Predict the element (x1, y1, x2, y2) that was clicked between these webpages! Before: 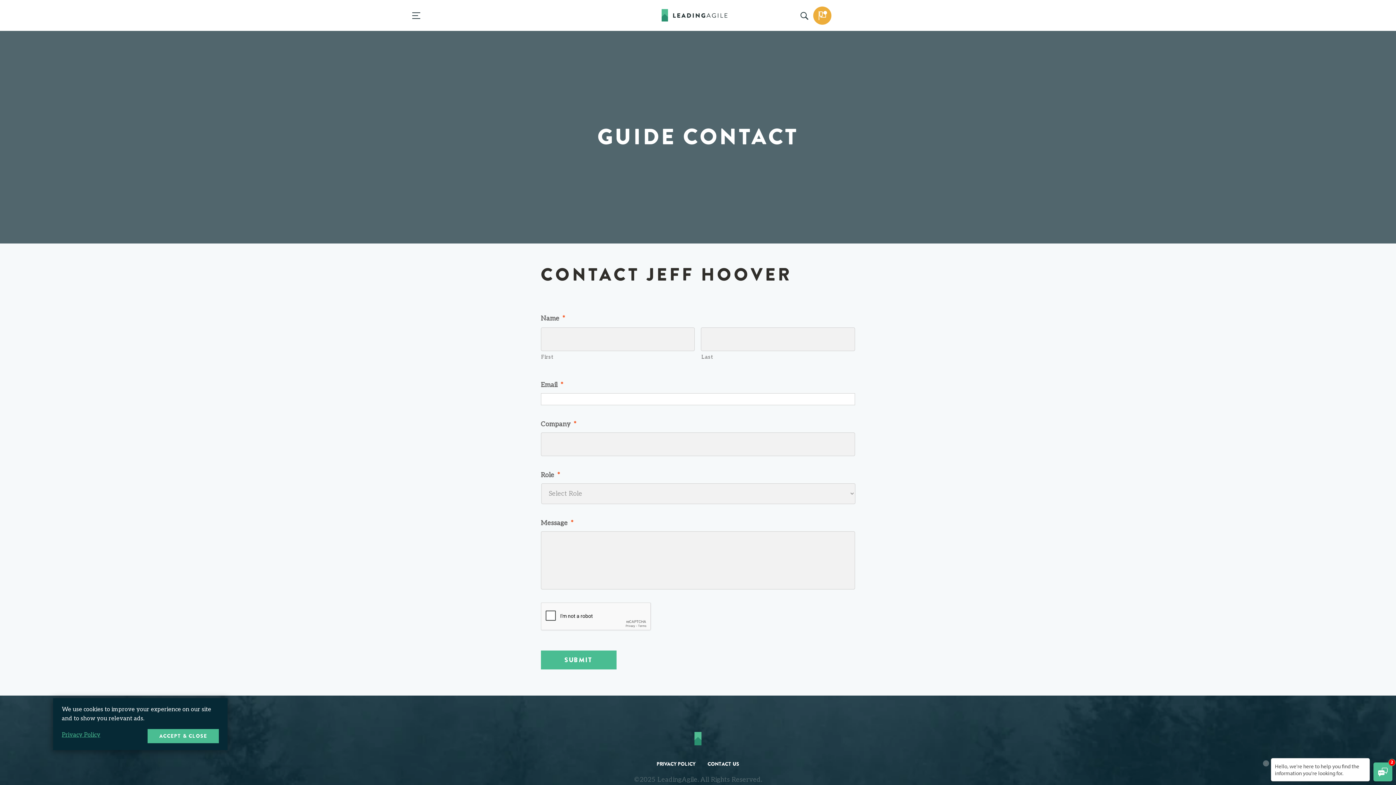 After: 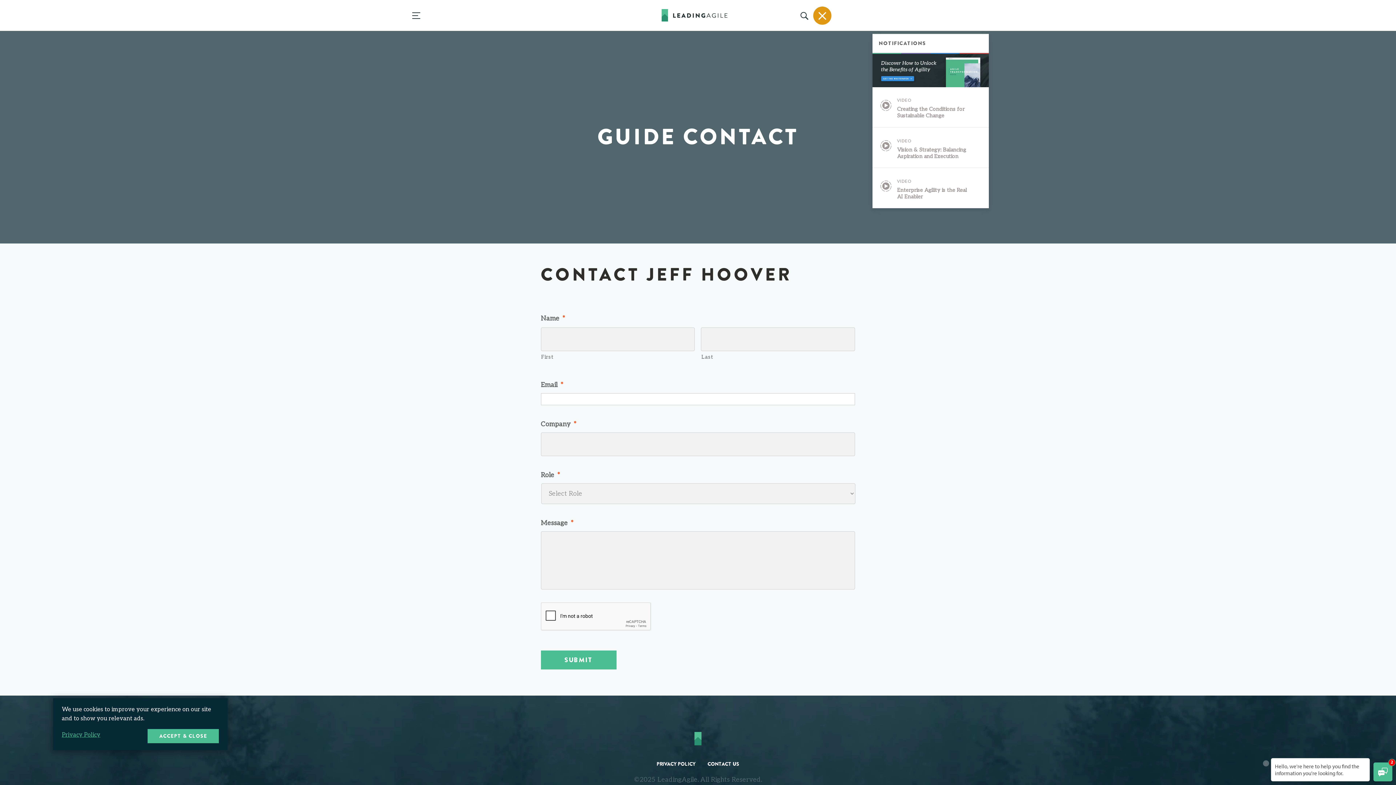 Action: bbox: (813, 6, 831, 24)